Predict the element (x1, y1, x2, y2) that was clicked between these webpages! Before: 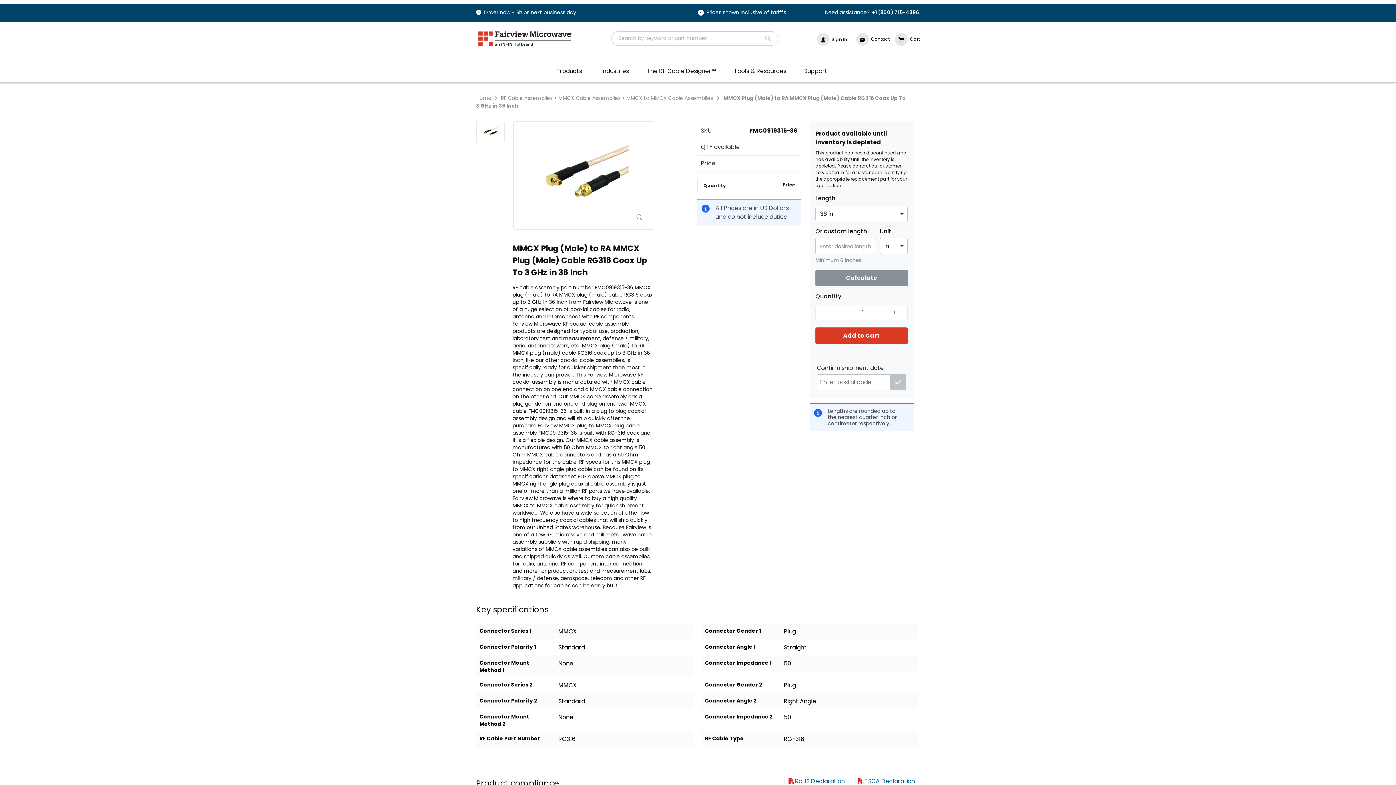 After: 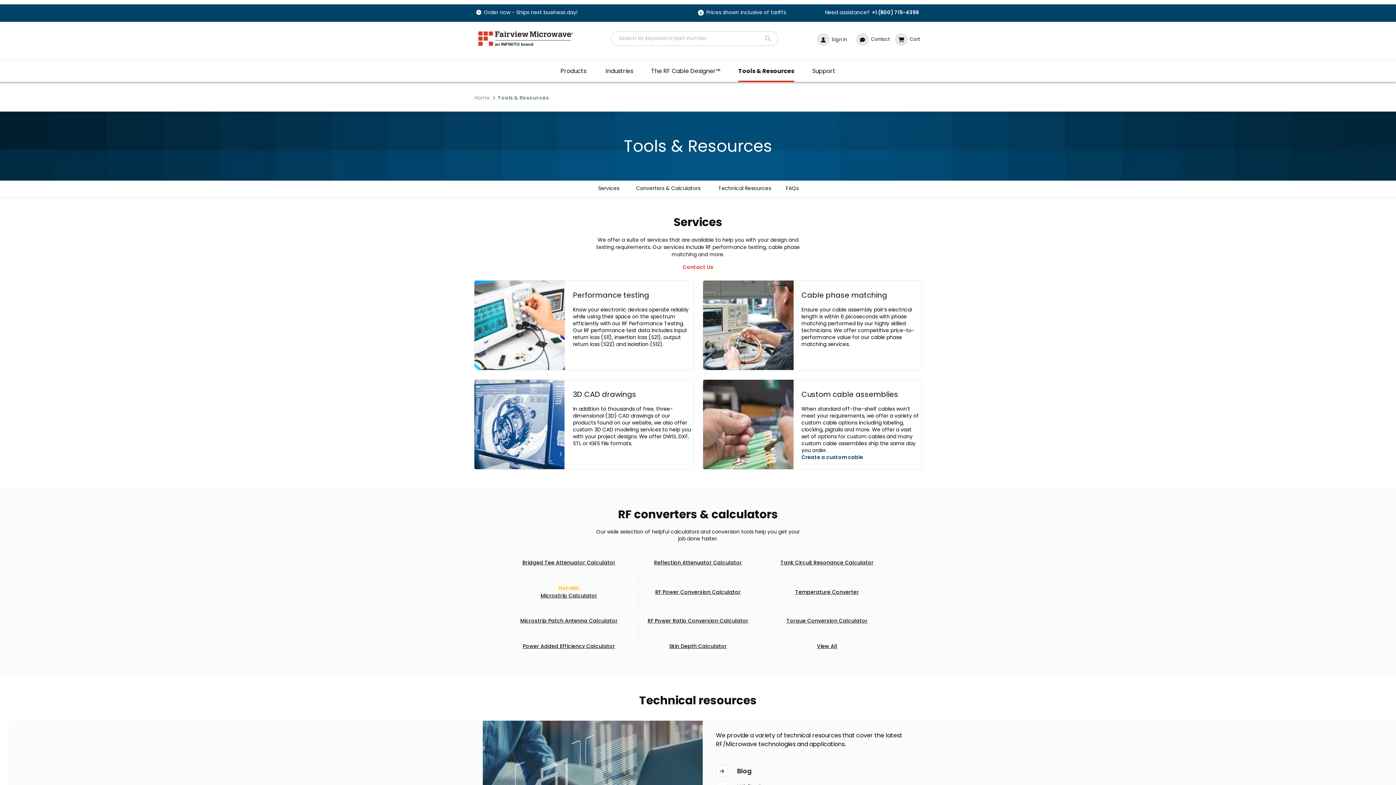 Action: bbox: (734, 66, 786, 75) label: Tools & Resources